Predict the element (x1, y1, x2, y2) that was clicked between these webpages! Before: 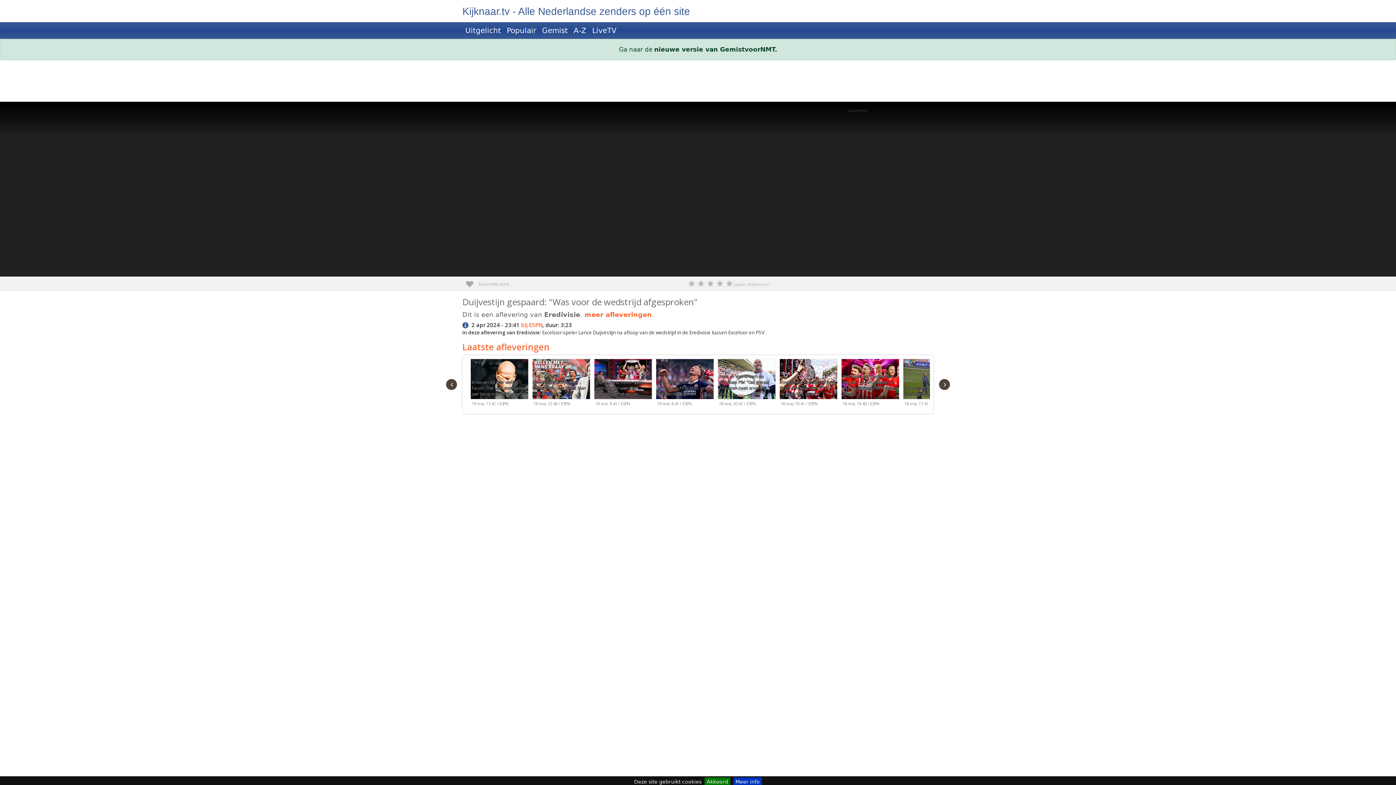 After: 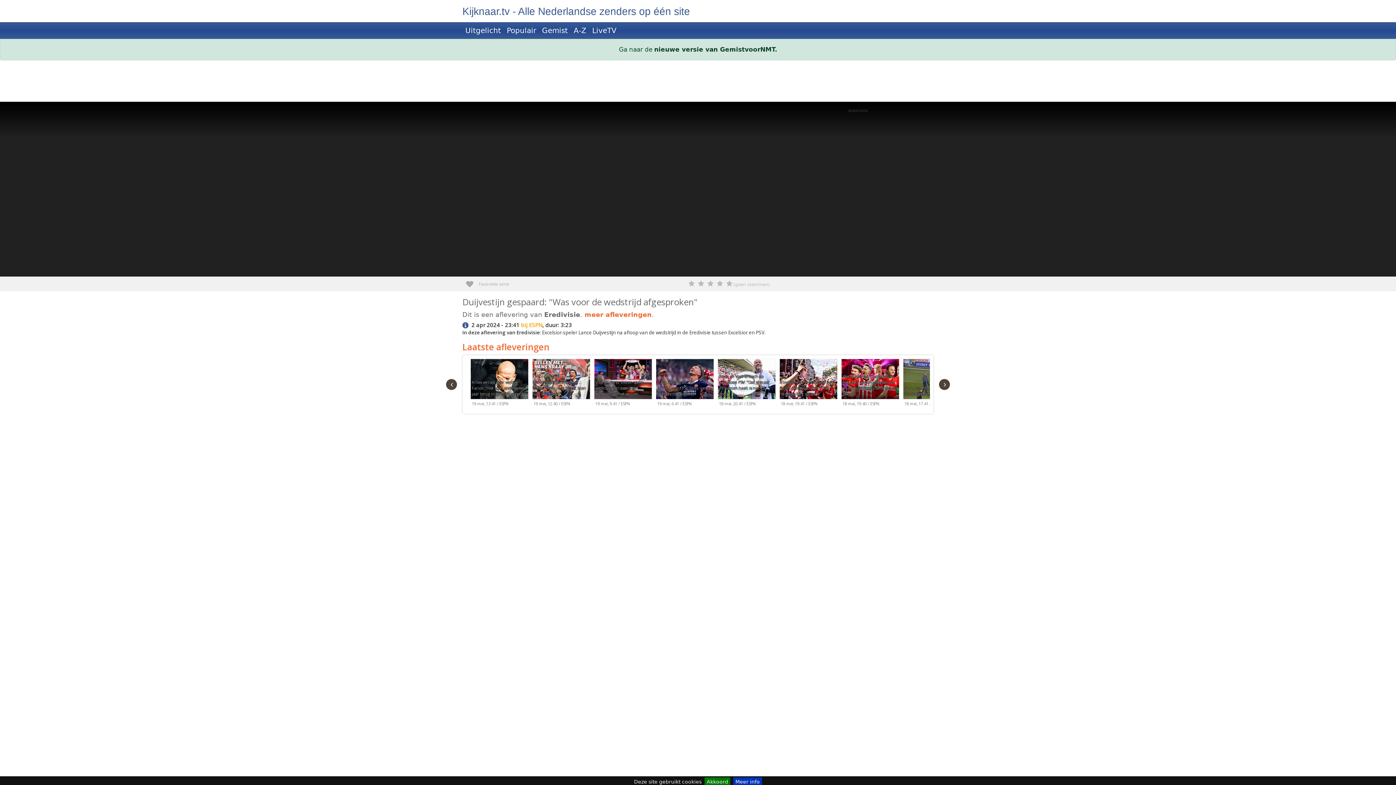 Action: label: bij ESPN bbox: (521, 321, 542, 329)